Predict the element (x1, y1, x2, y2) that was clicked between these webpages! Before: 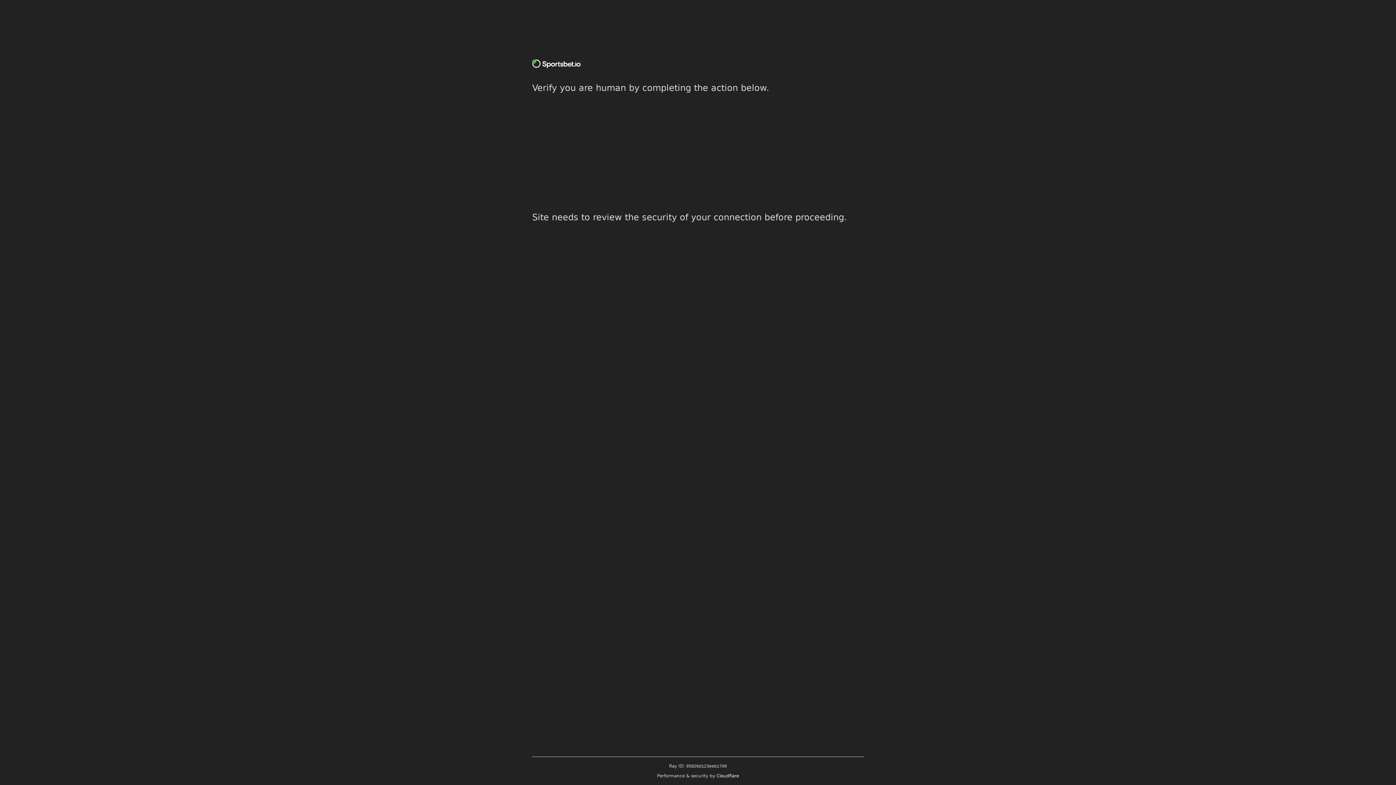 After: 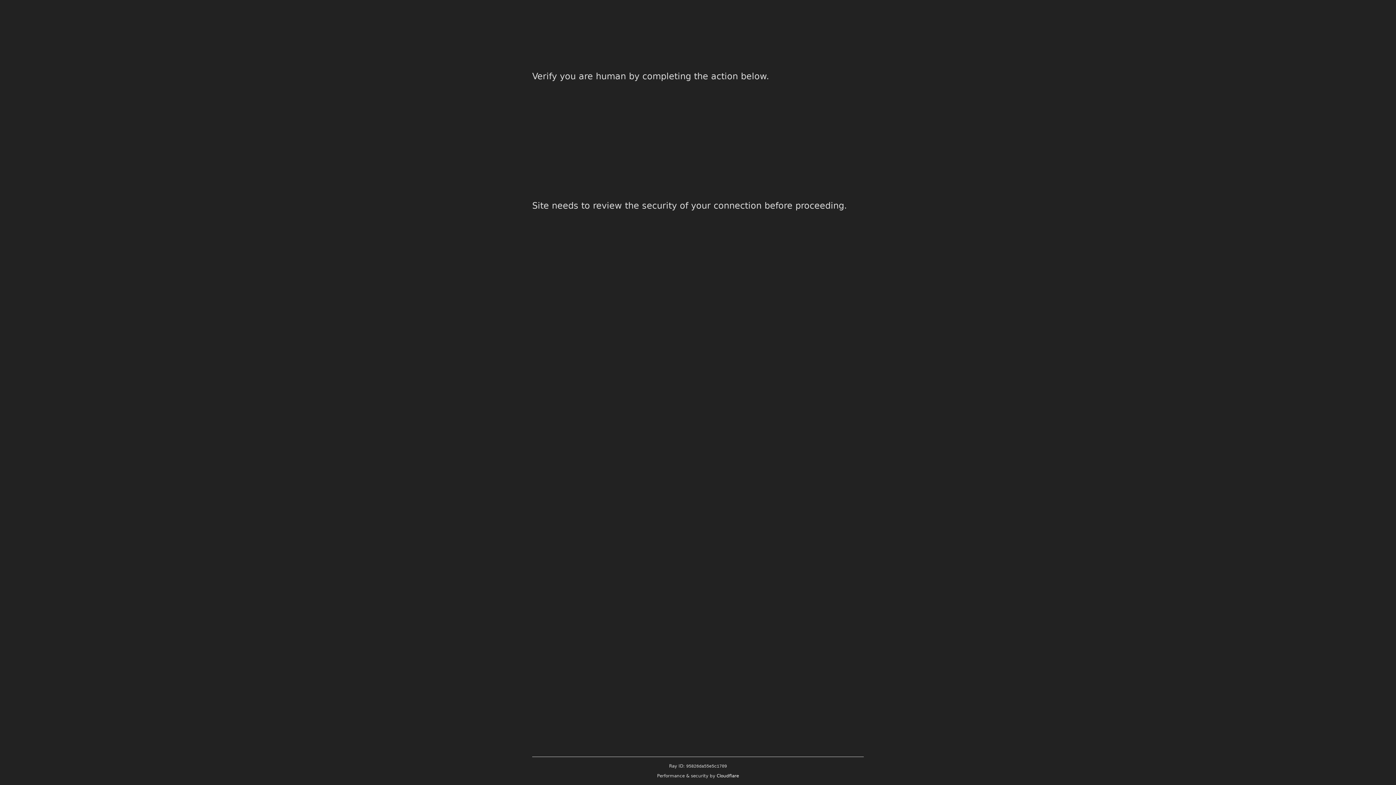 Action: bbox: (716, 773, 739, 778) label: Cloudflare